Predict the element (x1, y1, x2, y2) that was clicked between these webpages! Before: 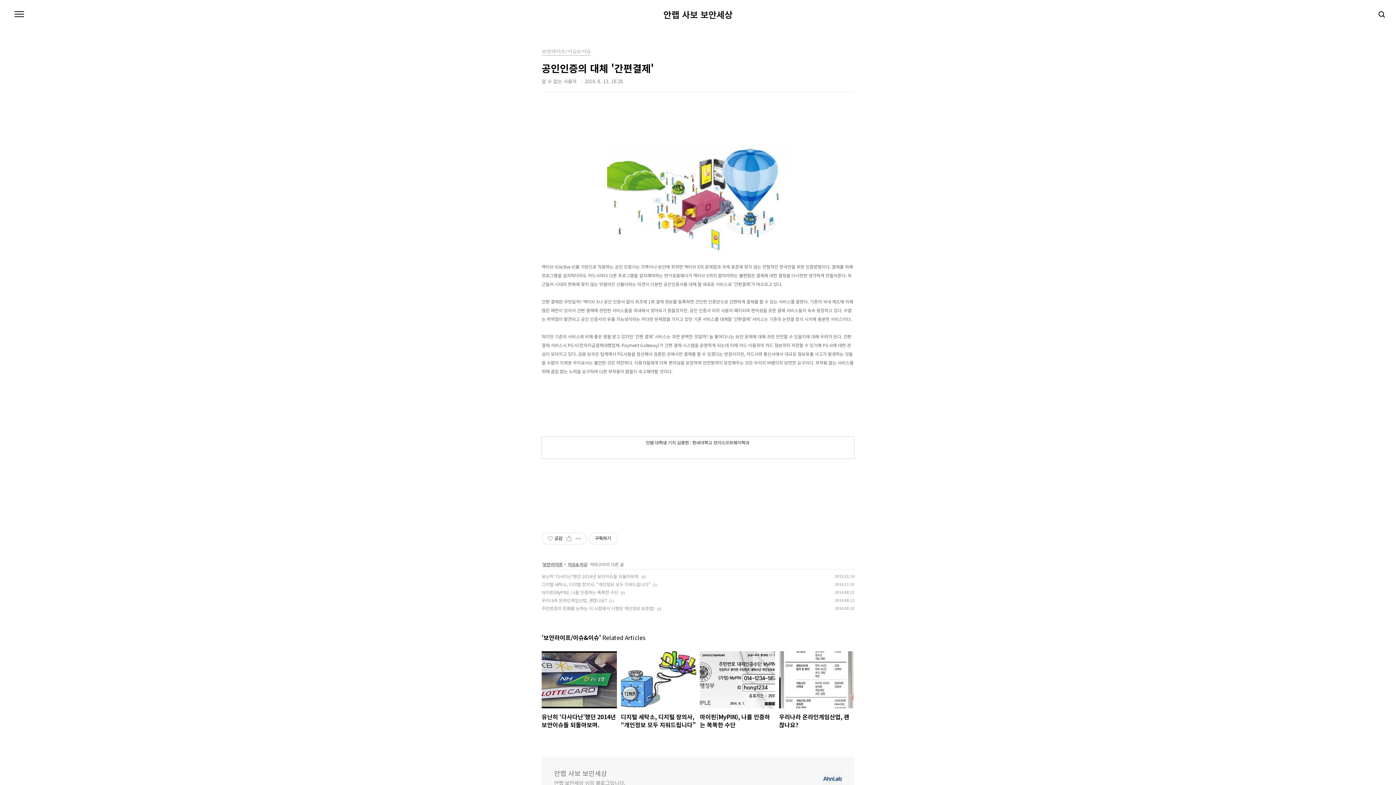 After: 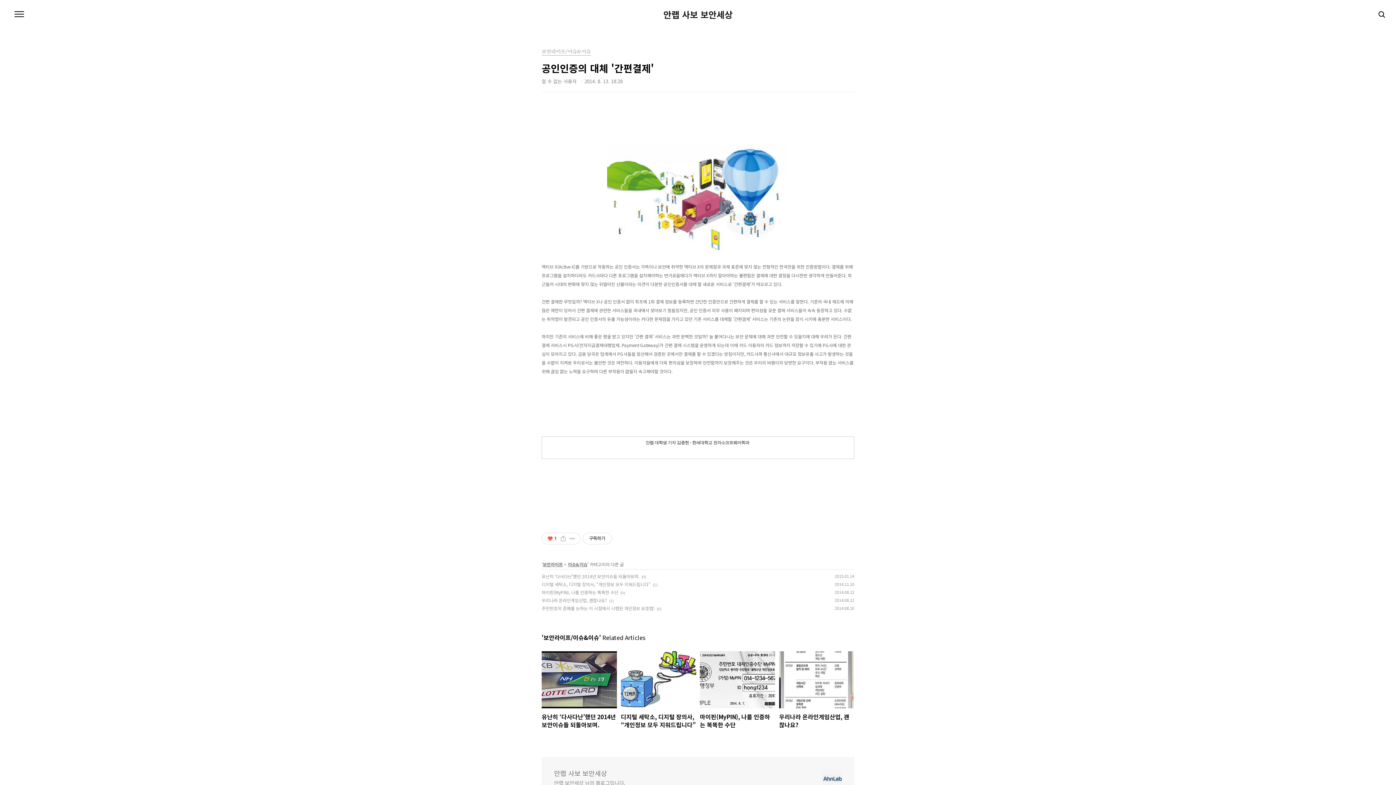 Action: label: 좋아요공감 bbox: (545, 533, 564, 544)